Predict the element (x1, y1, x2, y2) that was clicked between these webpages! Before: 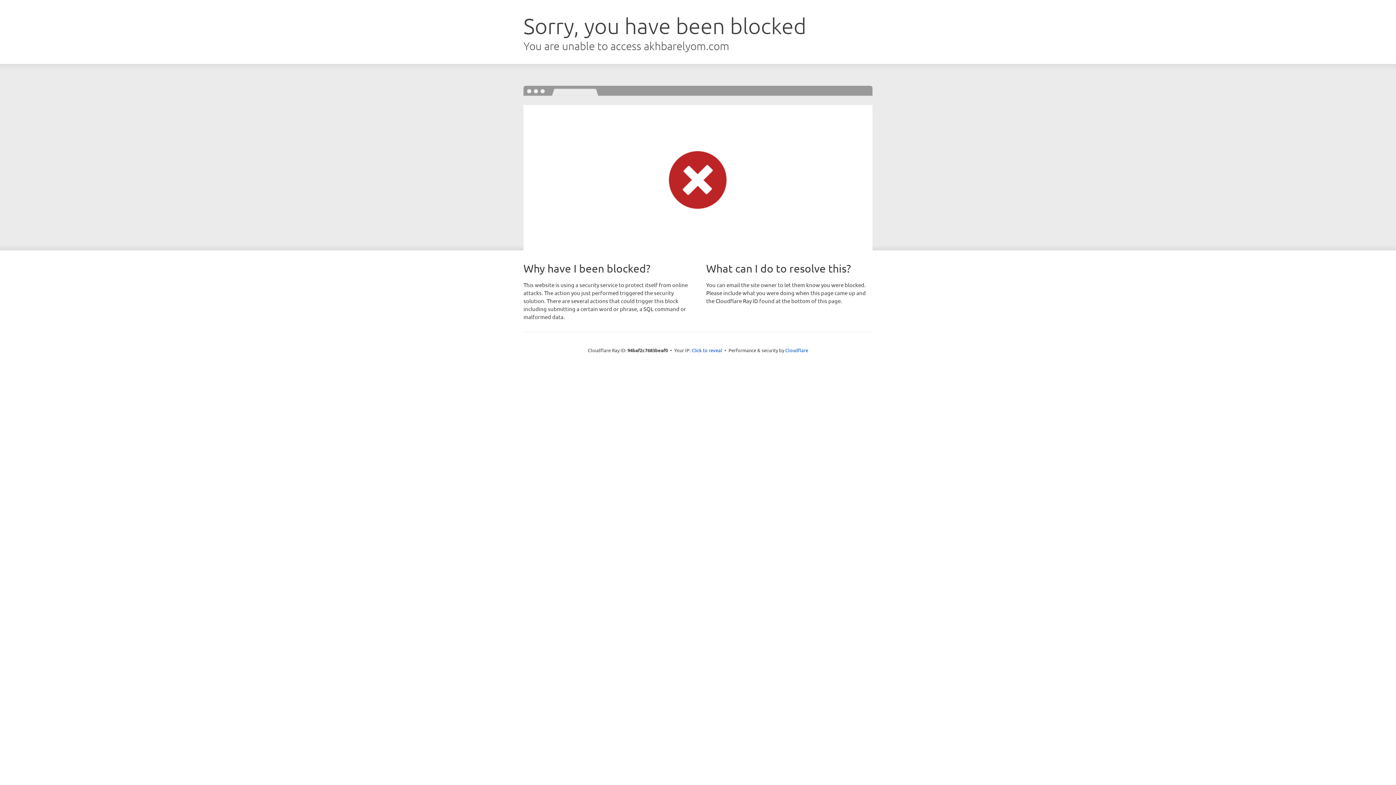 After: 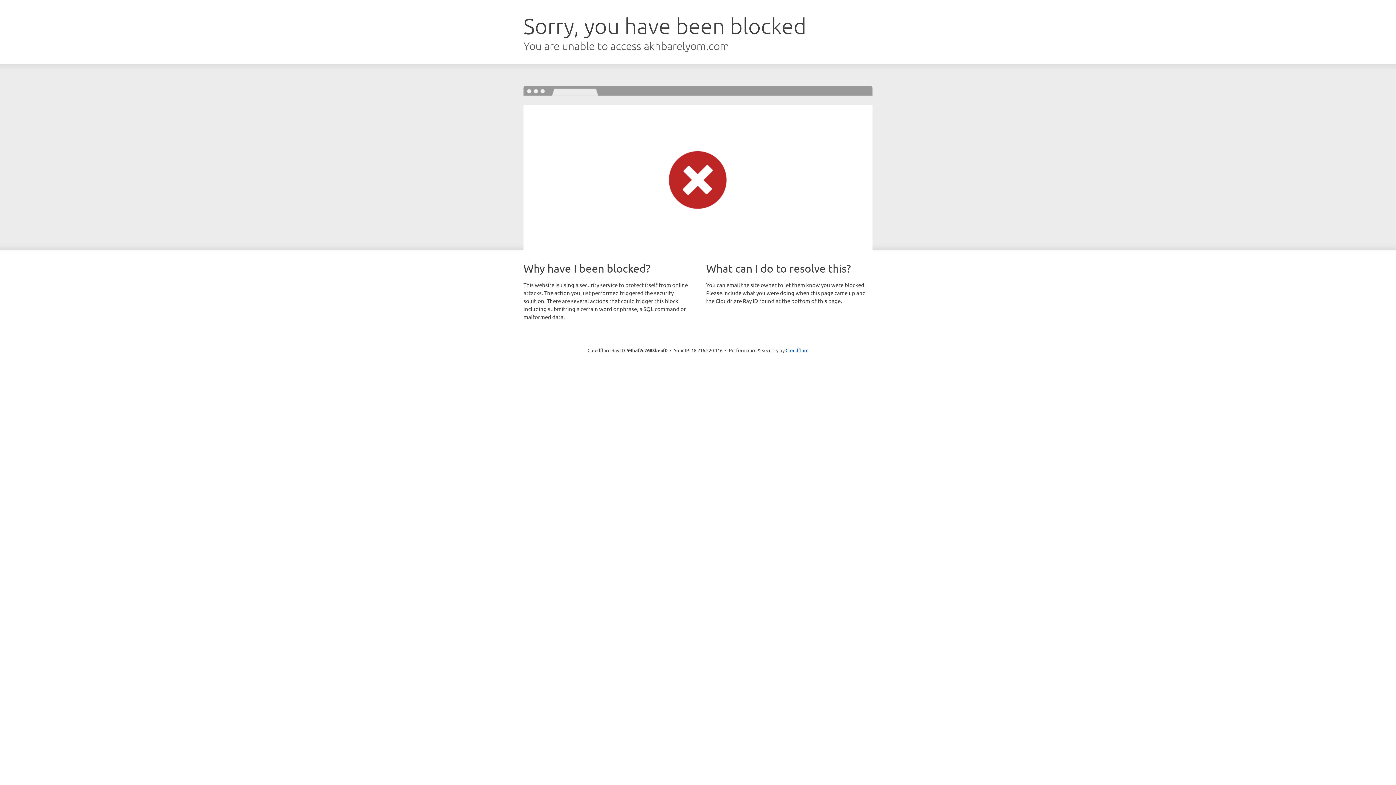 Action: label: Click to reveal bbox: (691, 346, 722, 353)